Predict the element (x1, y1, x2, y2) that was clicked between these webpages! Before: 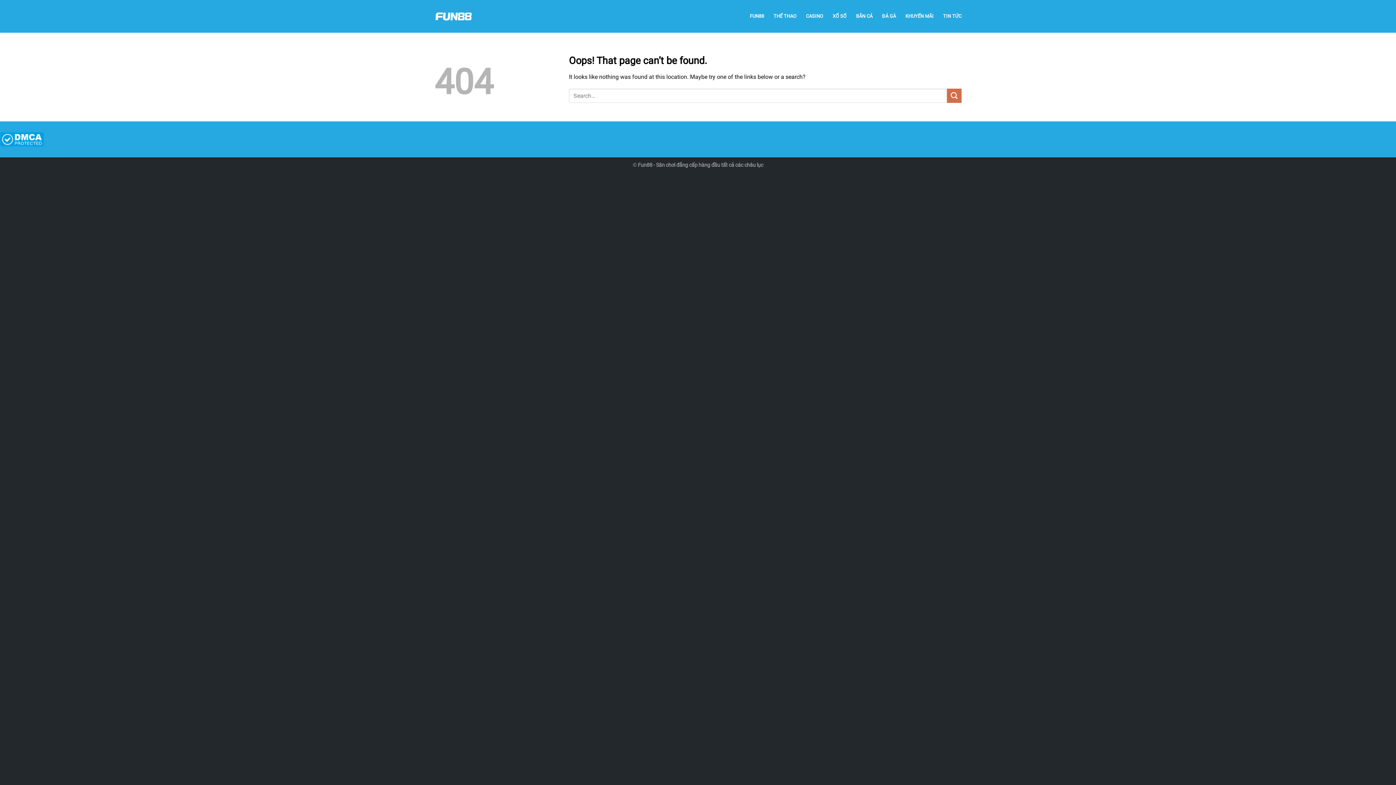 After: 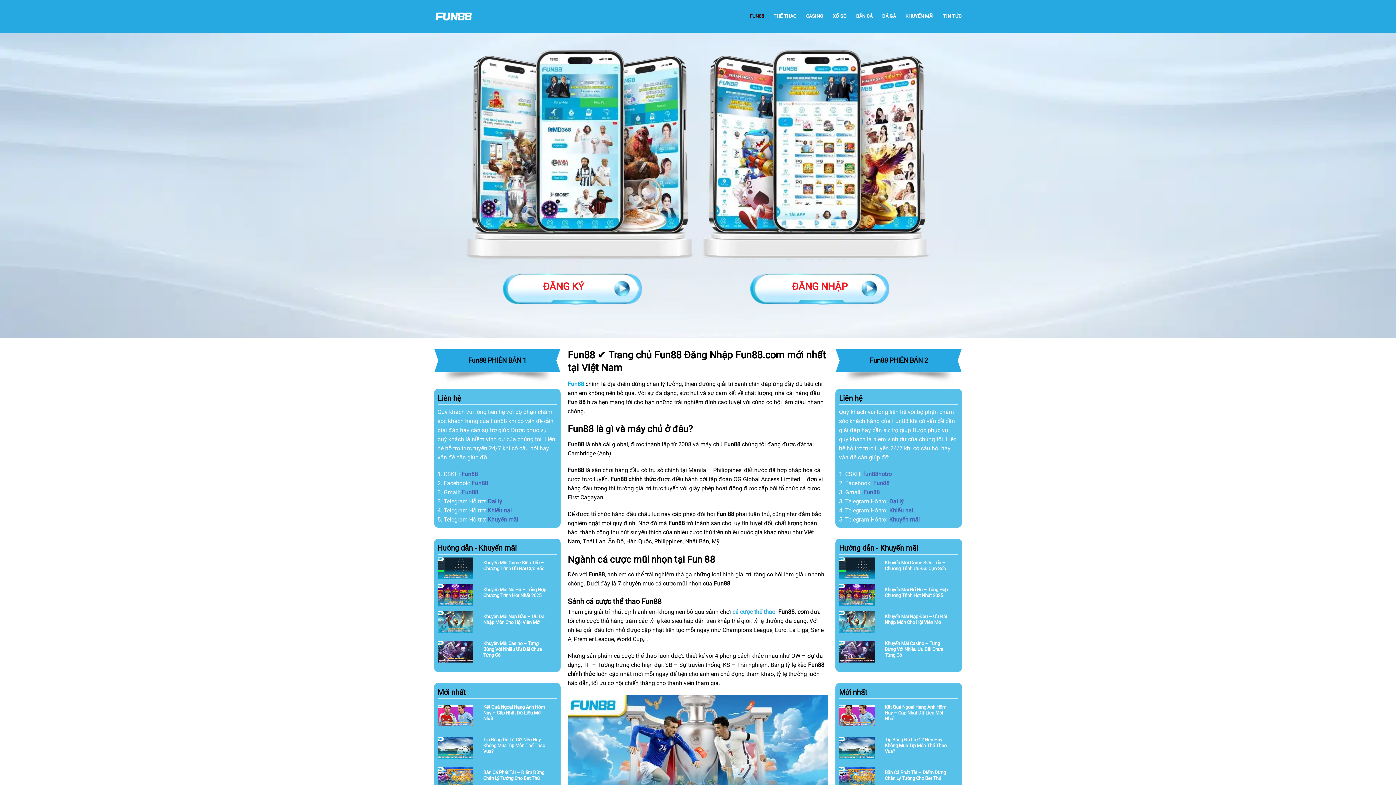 Action: bbox: (434, 0, 507, 32)